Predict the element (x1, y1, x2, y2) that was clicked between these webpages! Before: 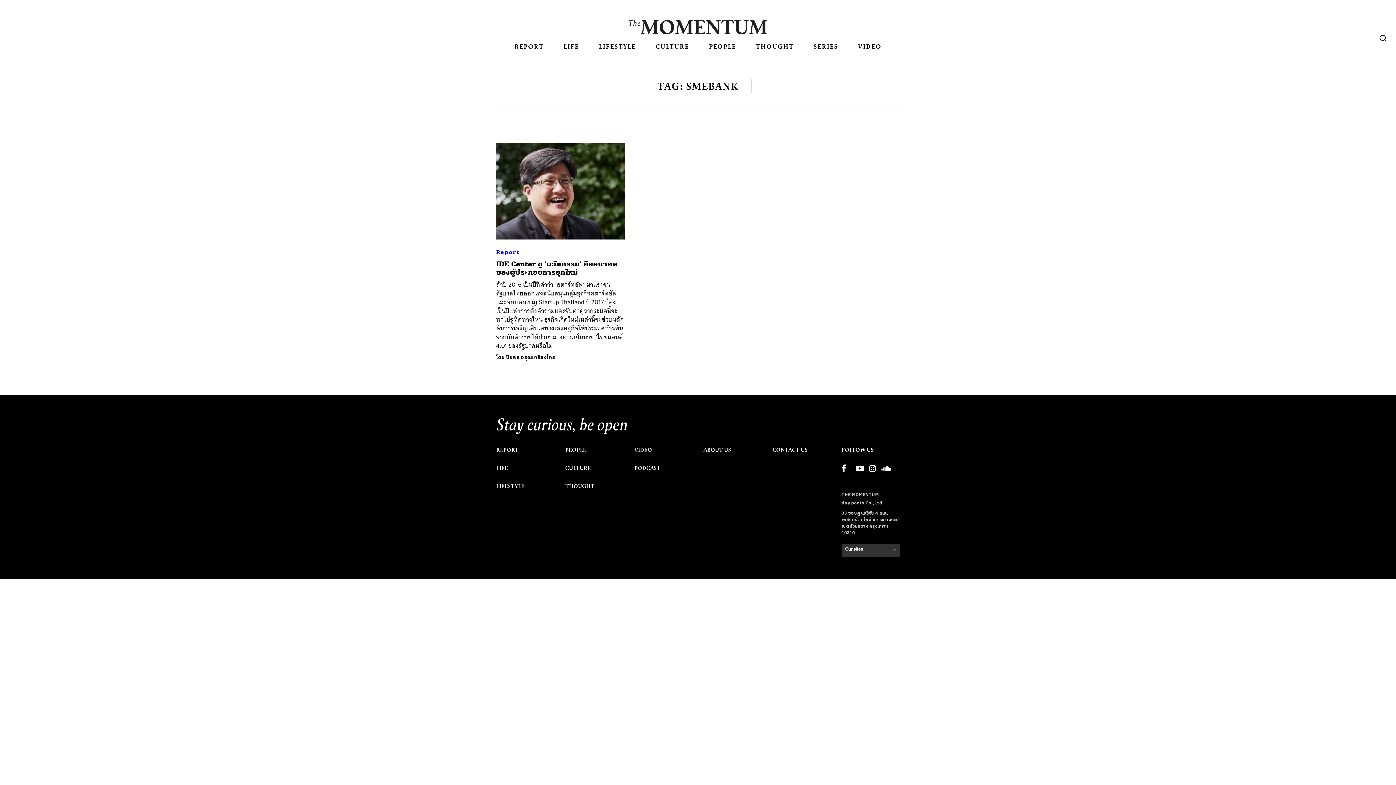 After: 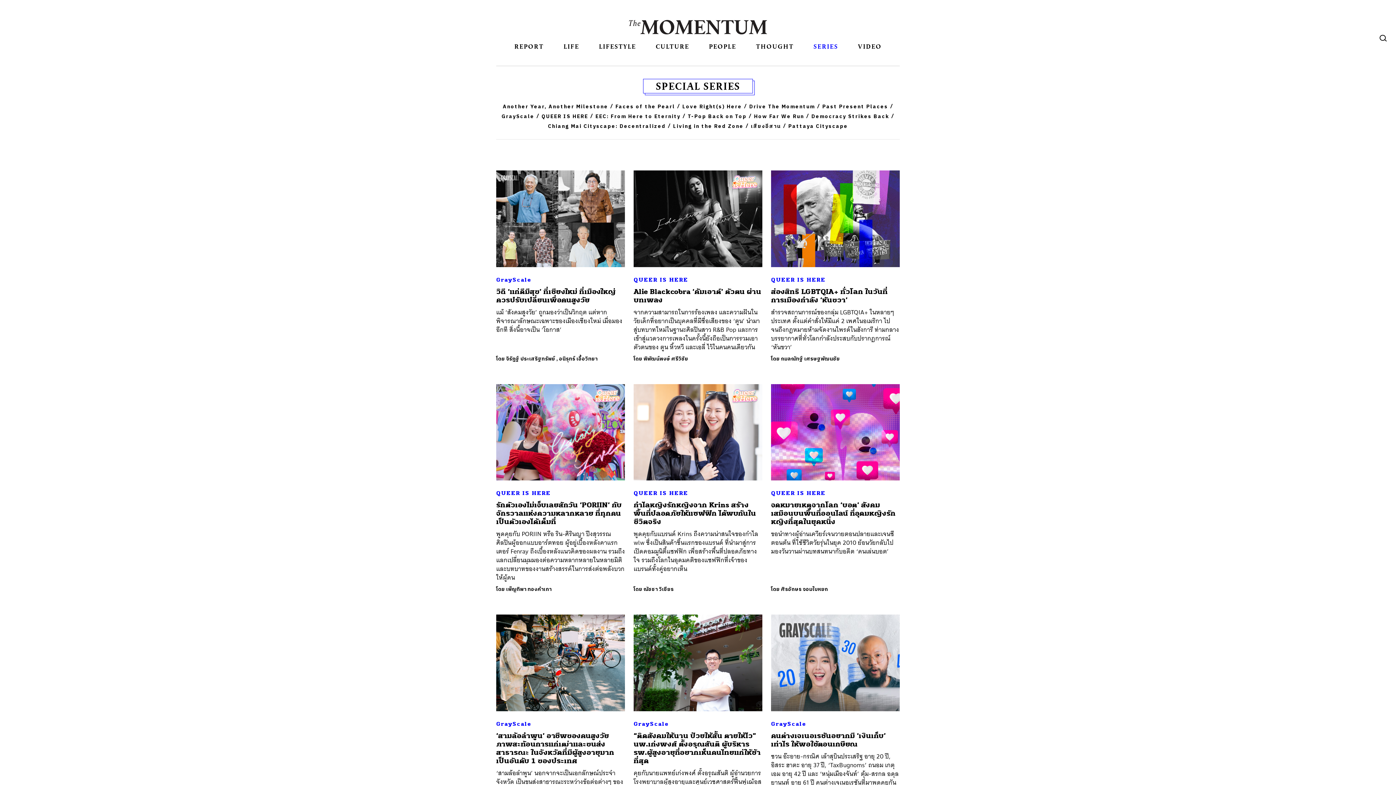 Action: label: SERIES bbox: (813, 38, 838, 50)